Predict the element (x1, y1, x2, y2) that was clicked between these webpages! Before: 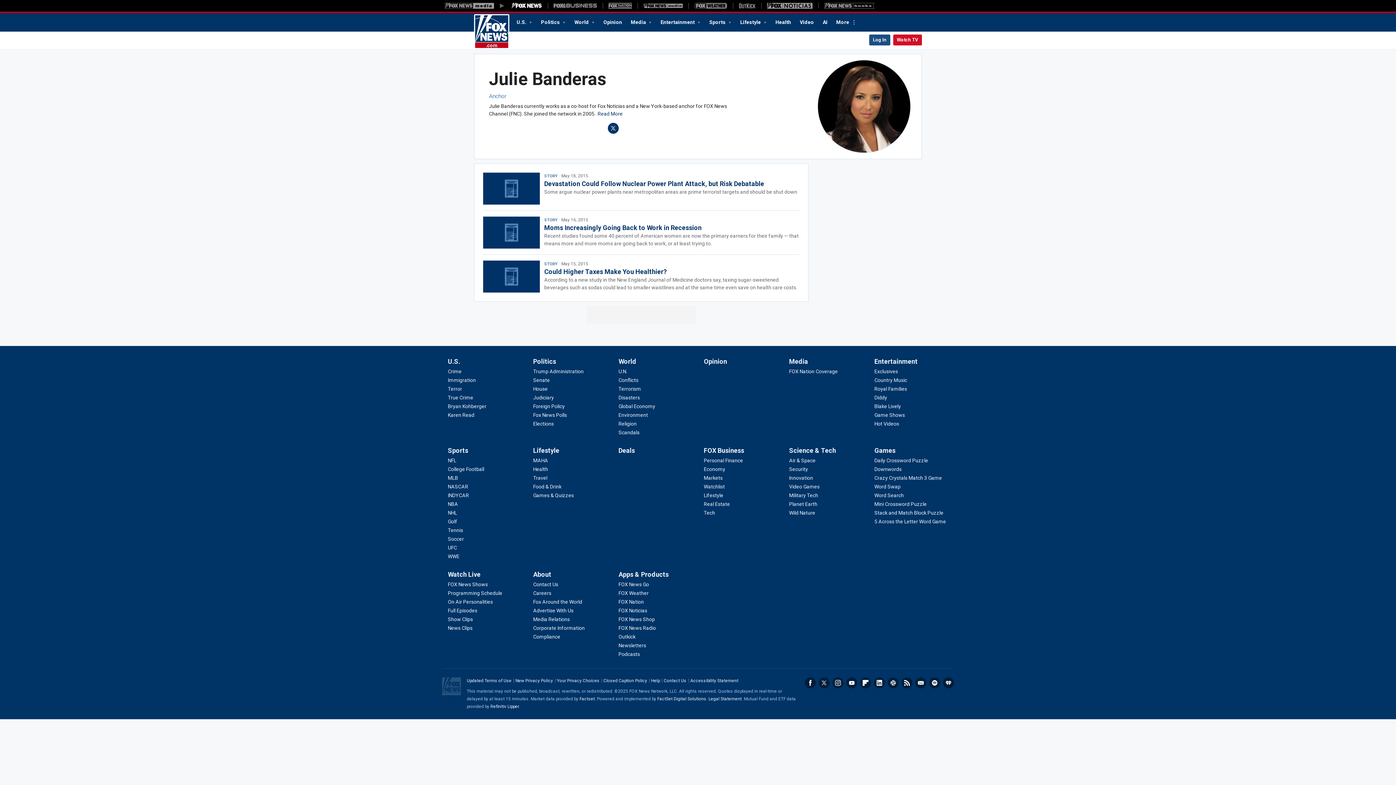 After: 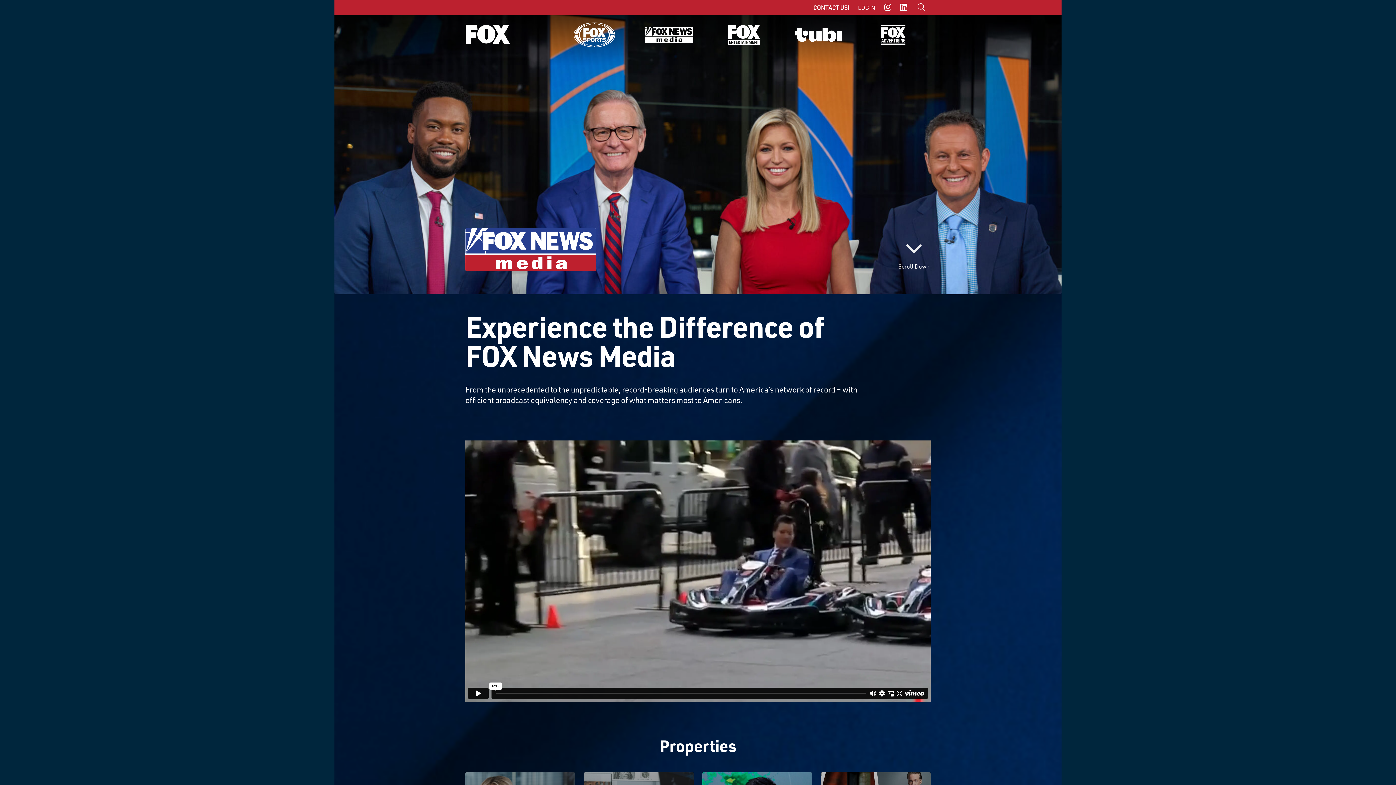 Action: bbox: (533, 607, 573, 613) label: About - Advertise With Us